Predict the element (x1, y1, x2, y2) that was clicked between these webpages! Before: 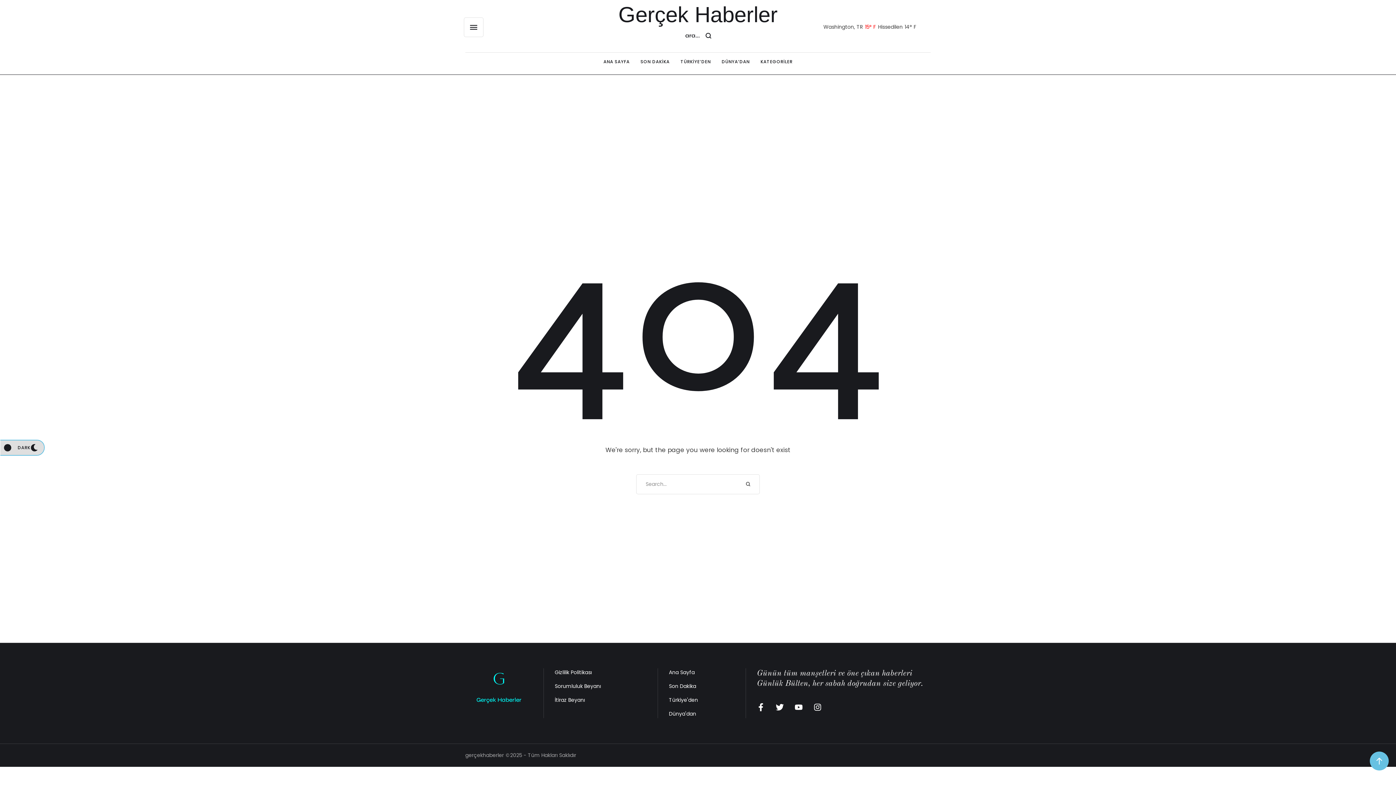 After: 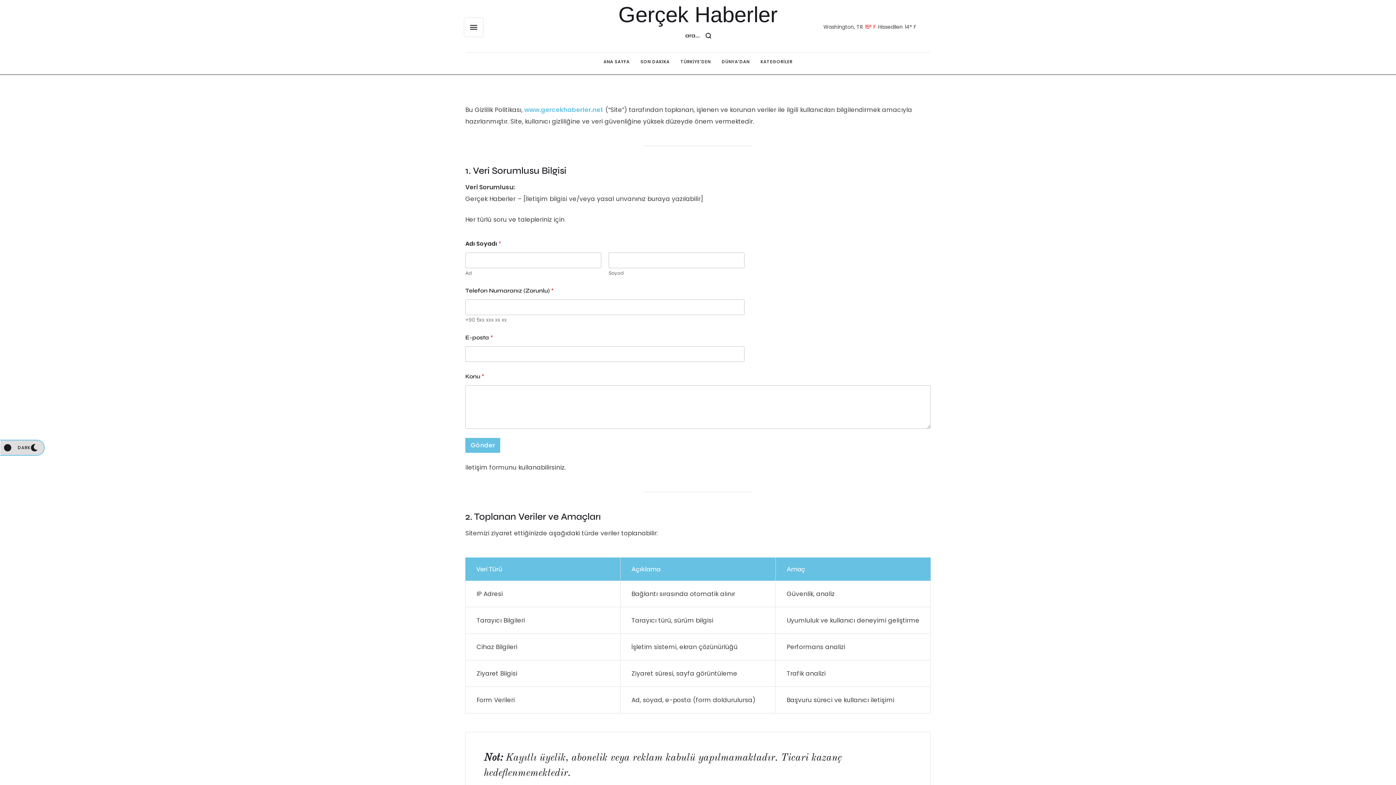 Action: bbox: (554, 669, 592, 676) label: Gizlilik Politikası